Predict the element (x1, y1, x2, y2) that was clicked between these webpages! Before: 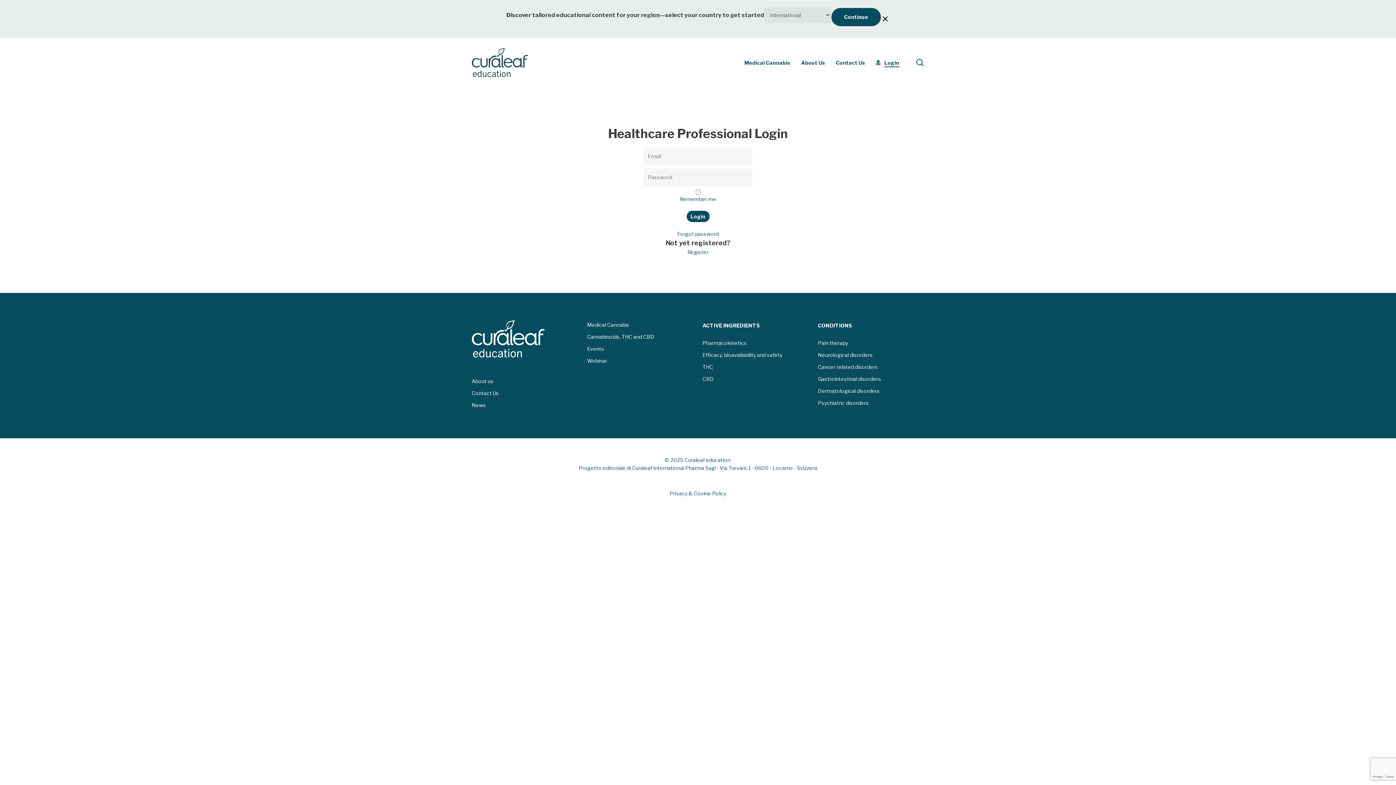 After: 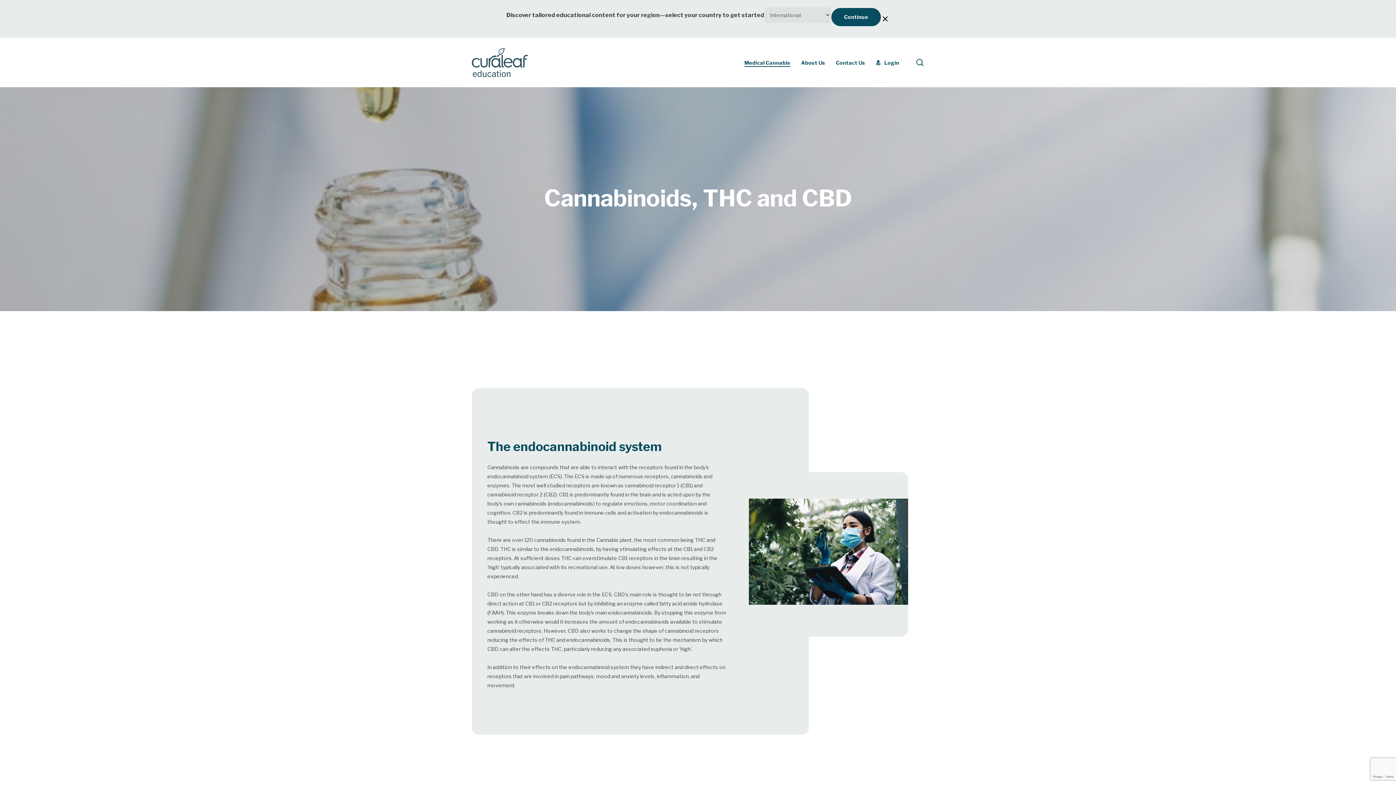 Action: bbox: (587, 332, 693, 341) label: Cannabinoids, THC and CBD